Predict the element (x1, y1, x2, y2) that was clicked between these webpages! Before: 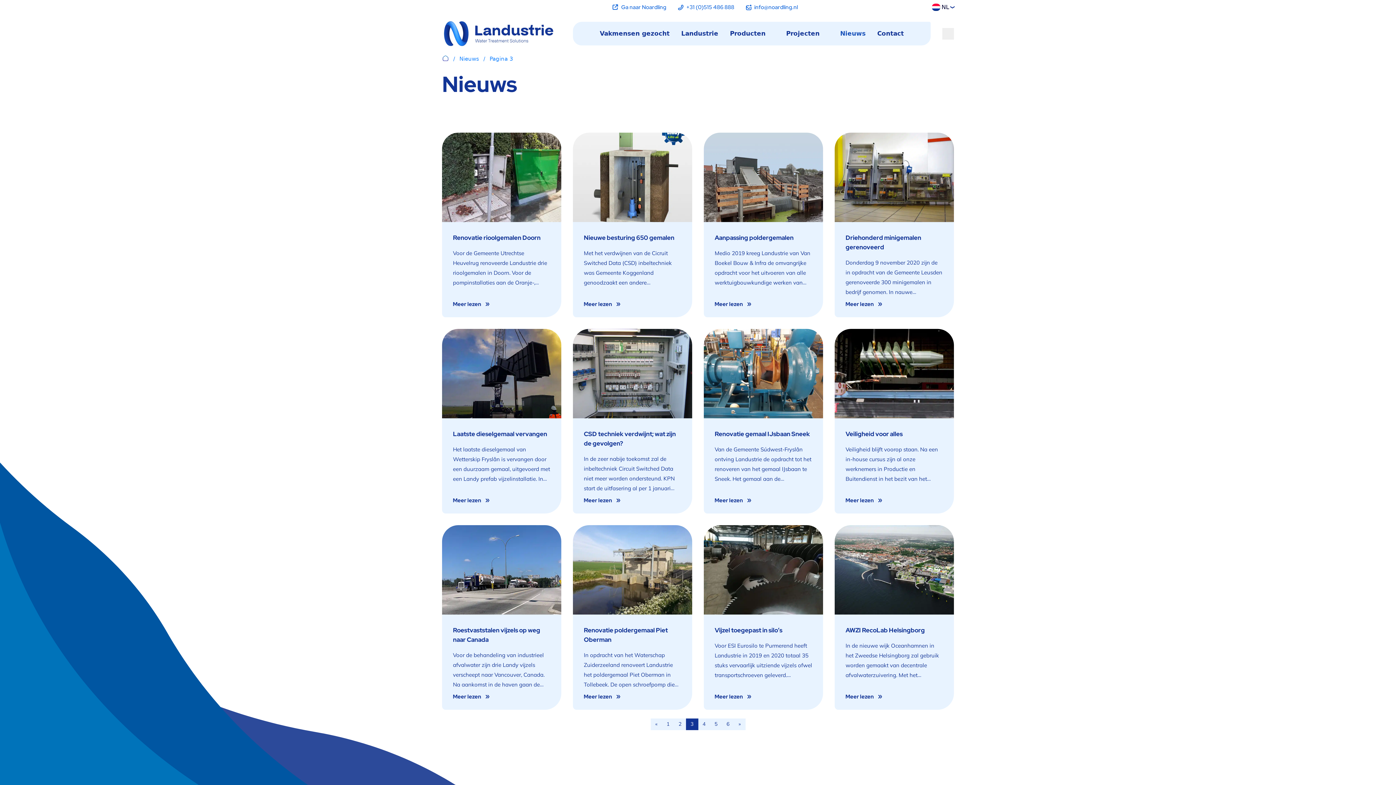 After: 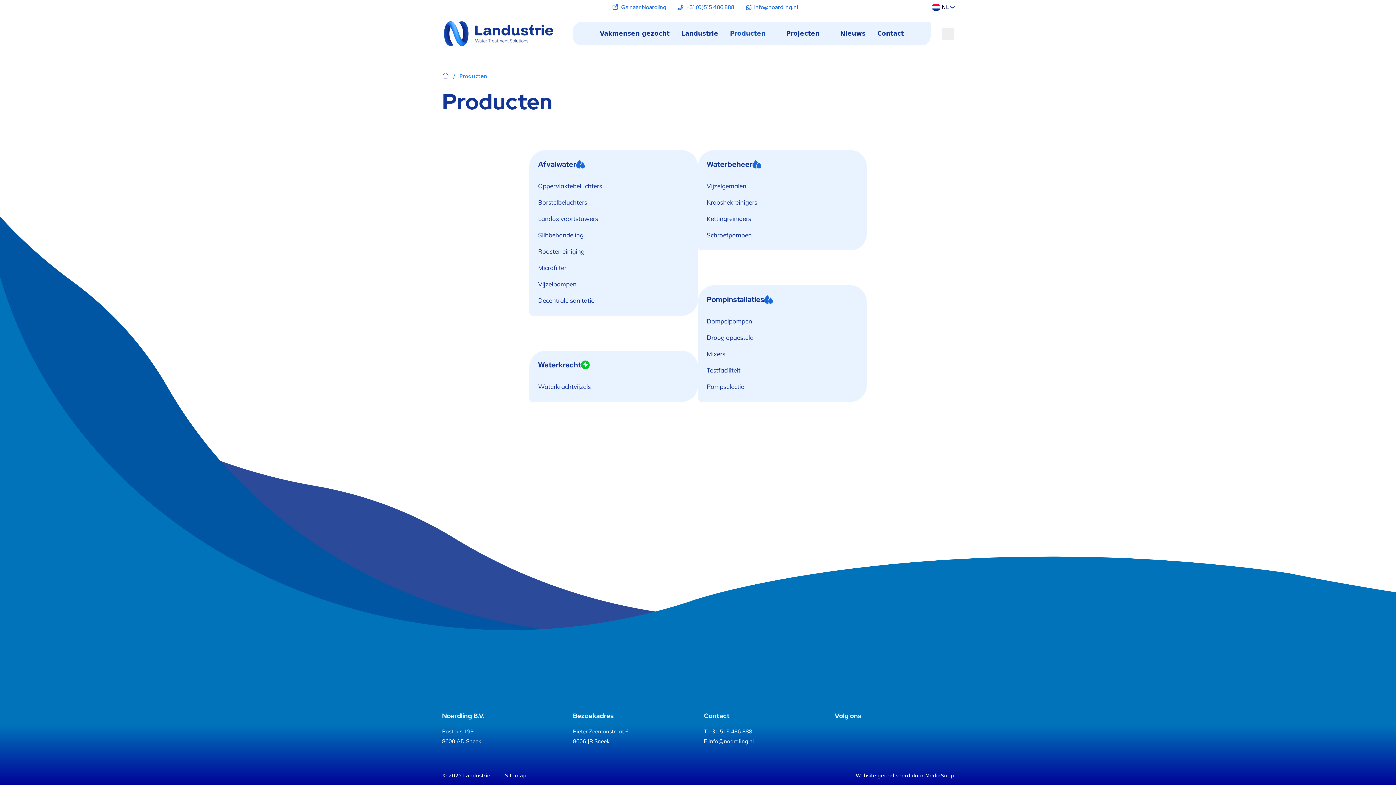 Action: label: 
                Producten
                                    
            
                                 bbox: (724, 26, 780, 41)